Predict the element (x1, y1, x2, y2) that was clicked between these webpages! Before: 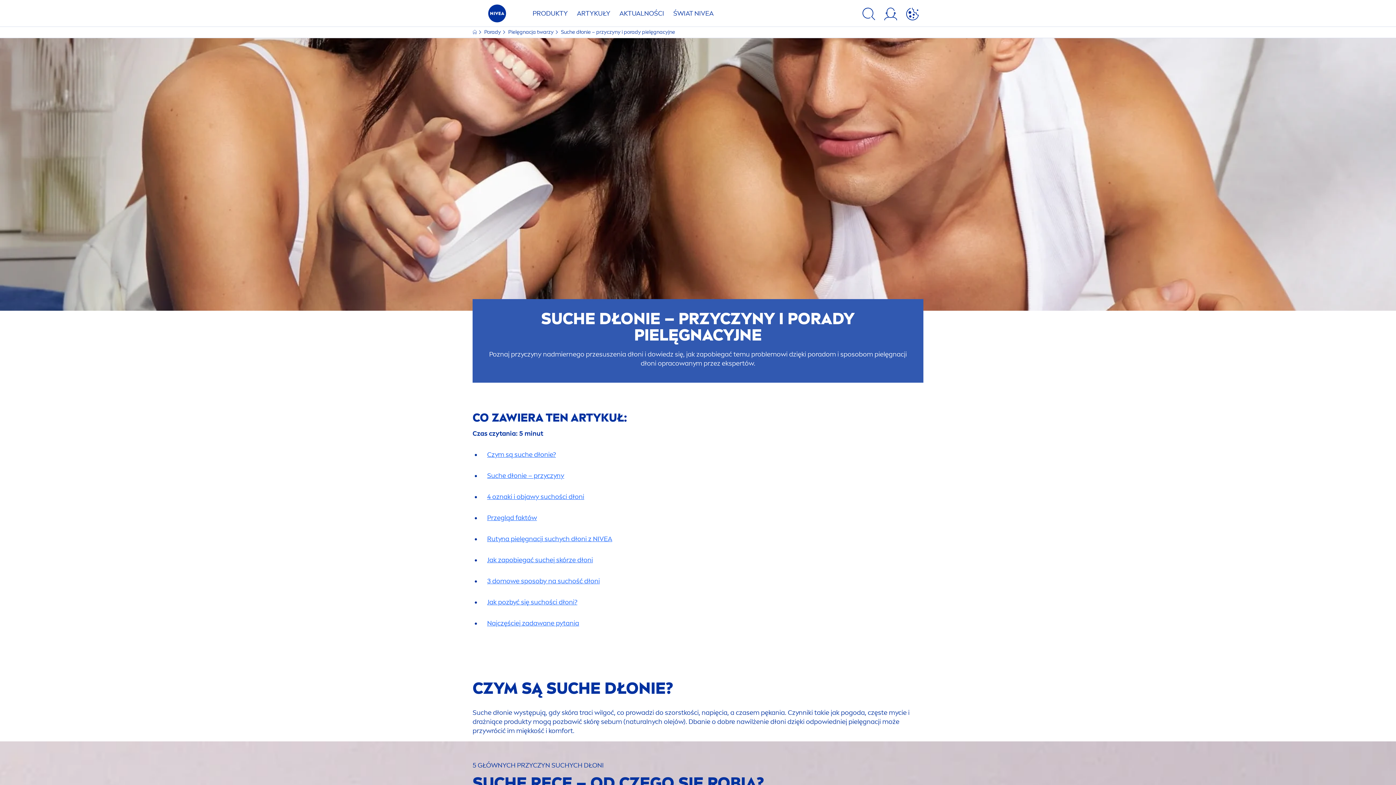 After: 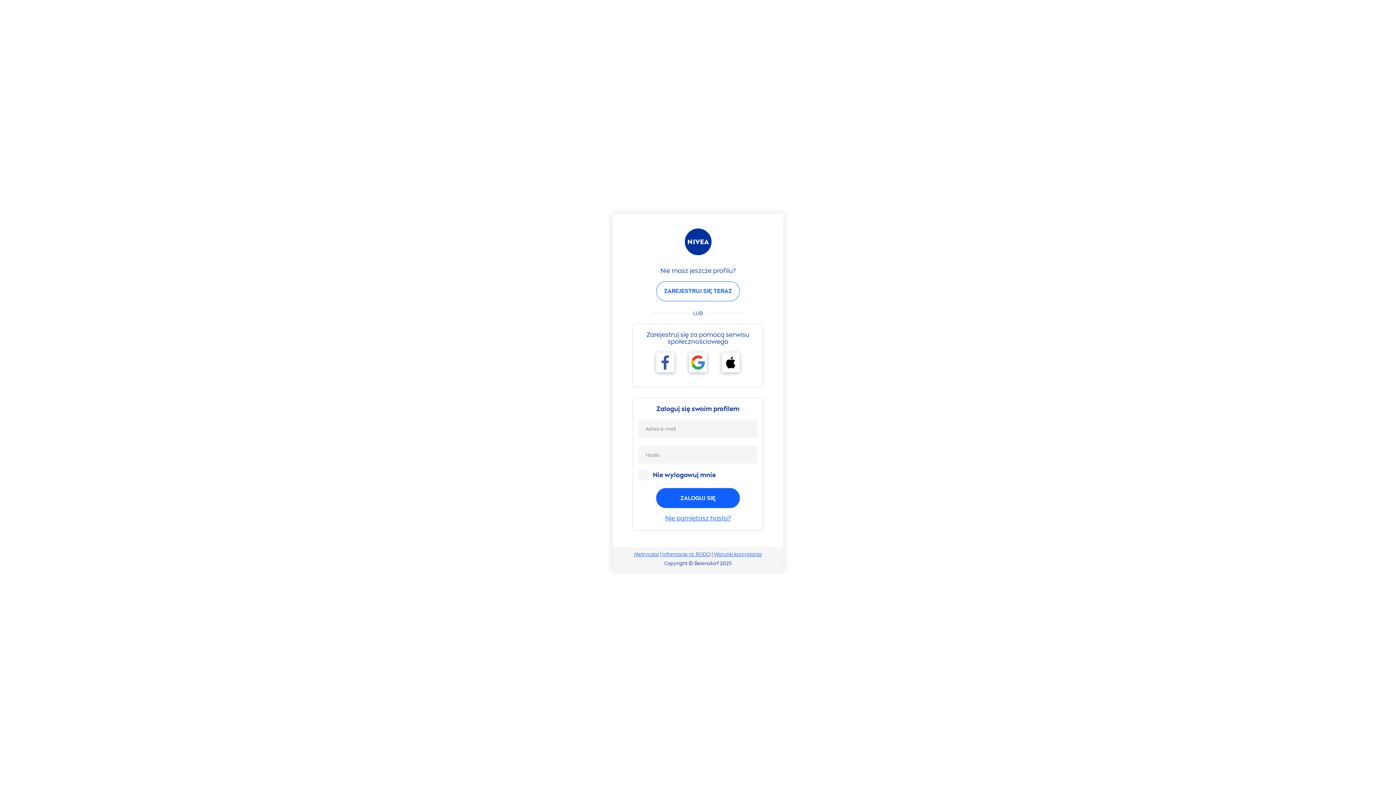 Action: bbox: (880, 7, 901, 22)